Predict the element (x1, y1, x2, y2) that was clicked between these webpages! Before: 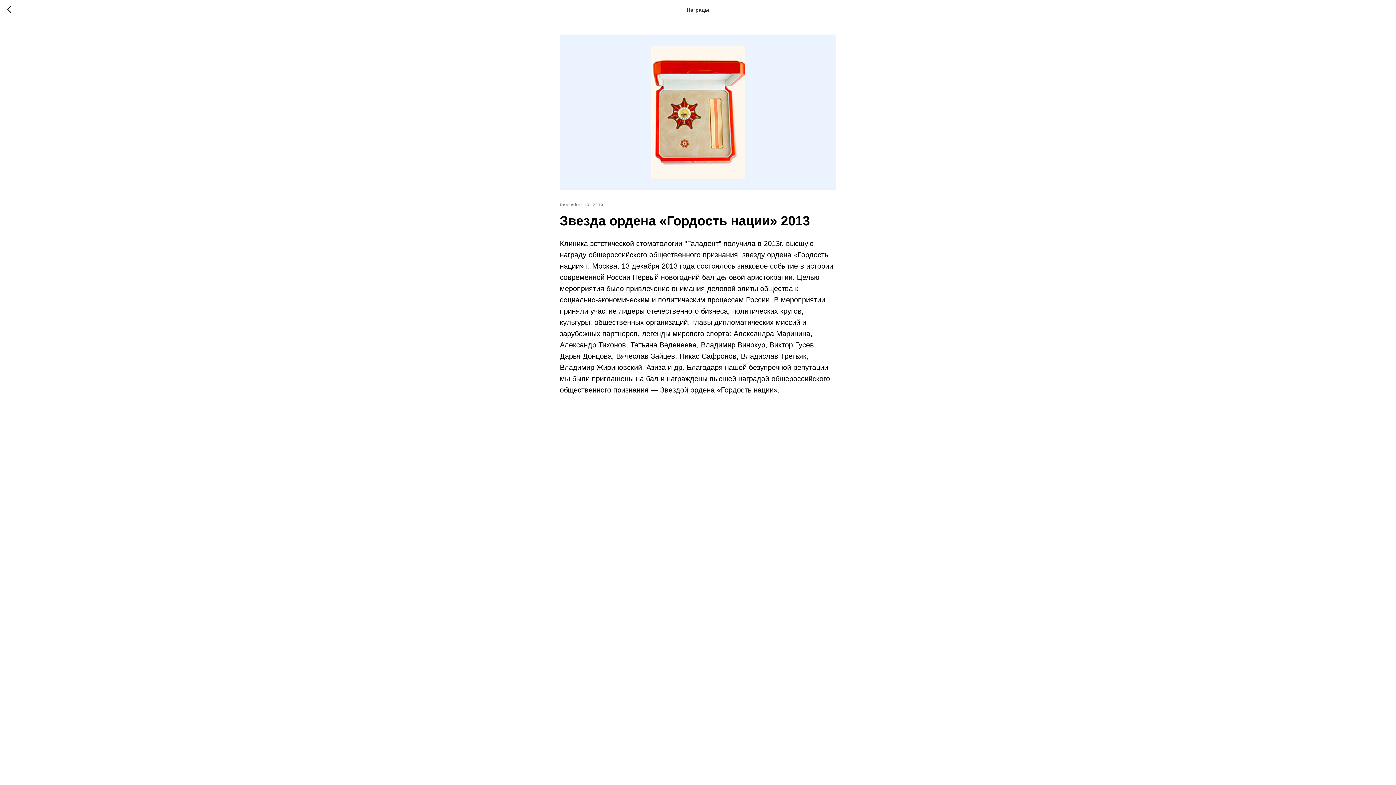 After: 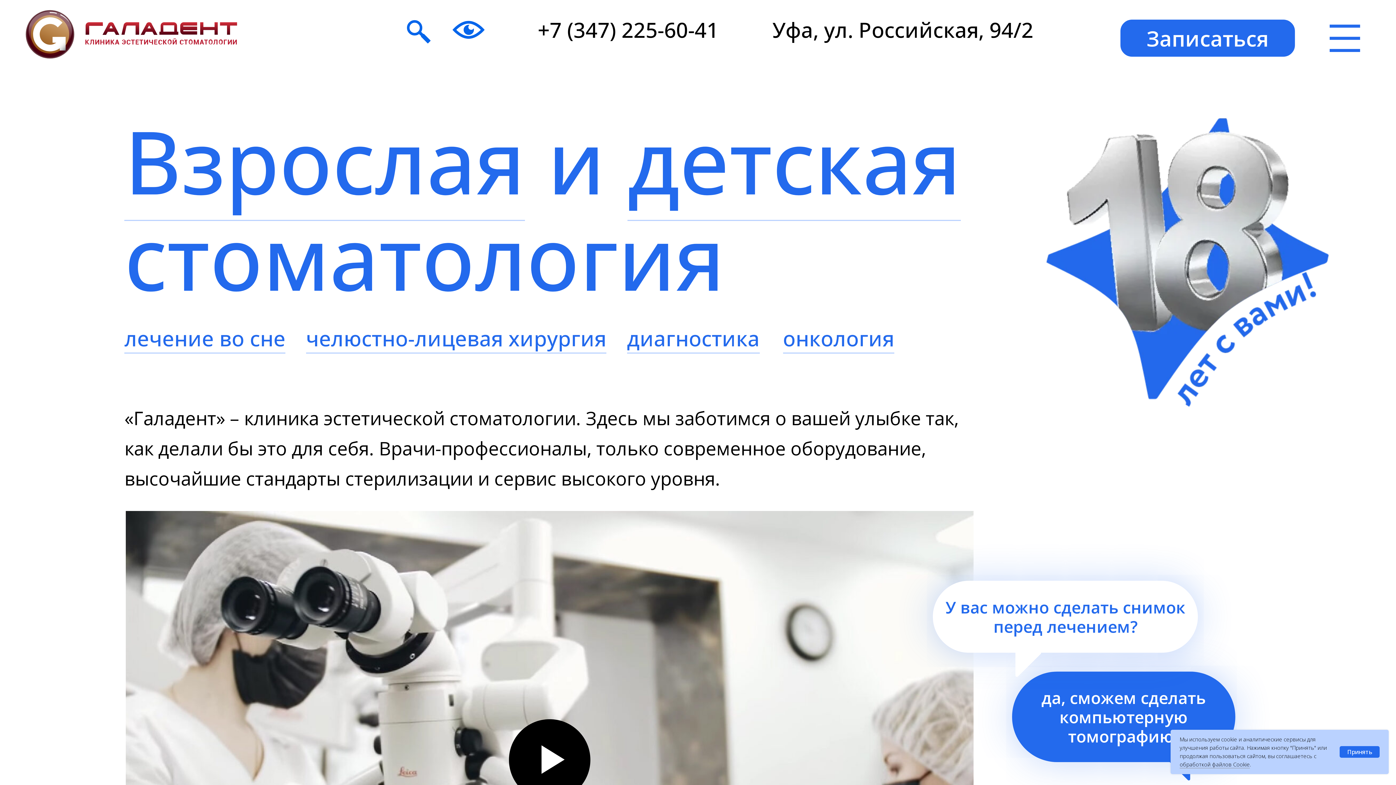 Action: bbox: (7, 5, 15, 14)